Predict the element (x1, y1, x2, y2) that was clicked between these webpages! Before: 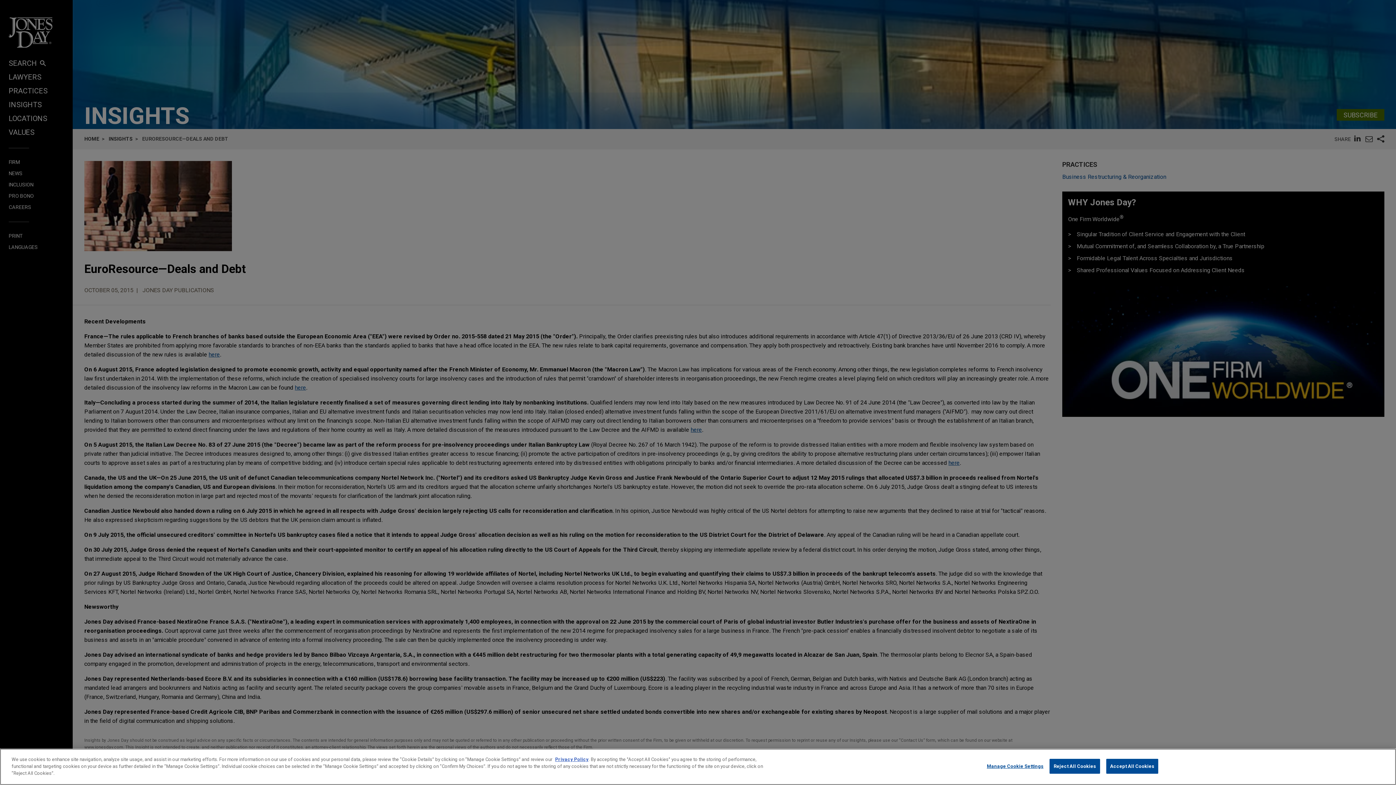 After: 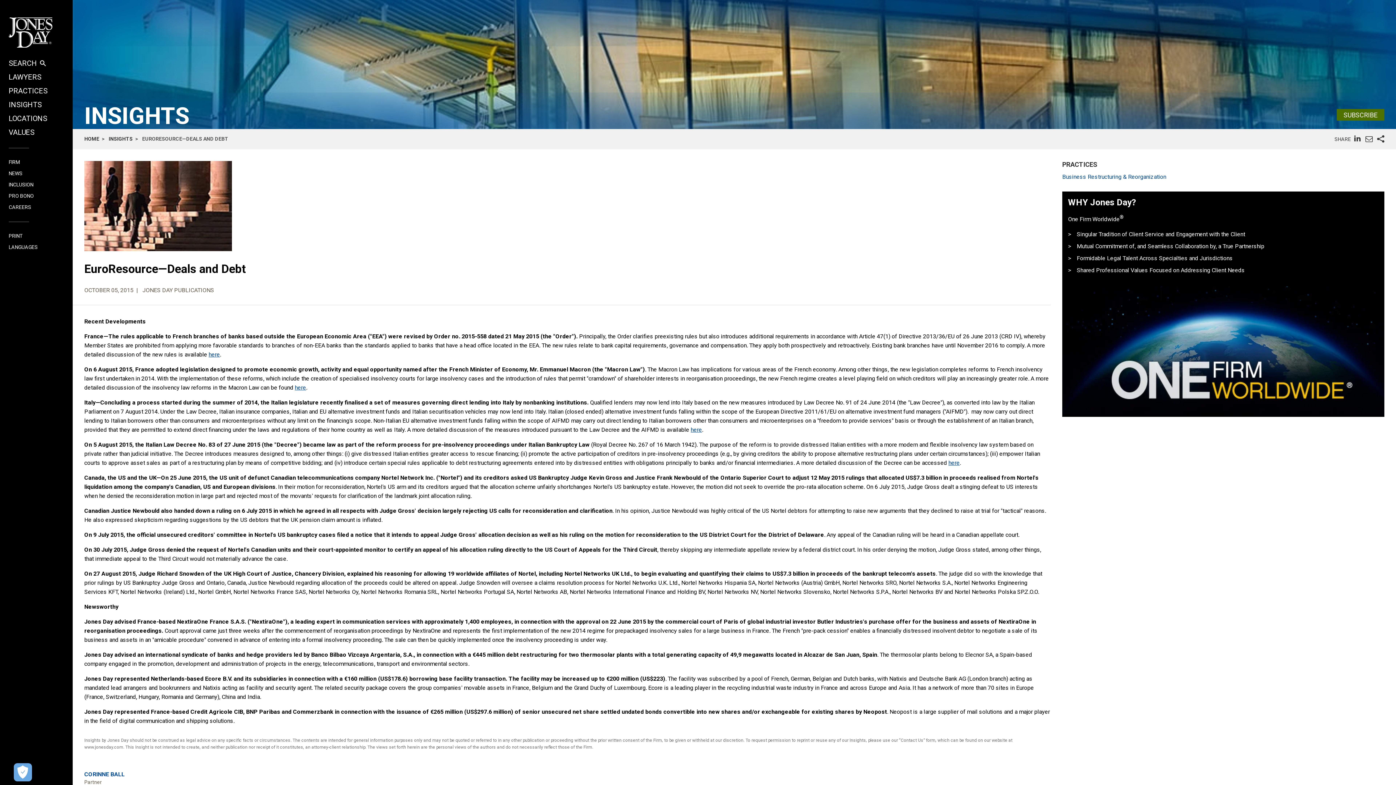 Action: label: Reject All Cookies bbox: (1049, 759, 1100, 774)